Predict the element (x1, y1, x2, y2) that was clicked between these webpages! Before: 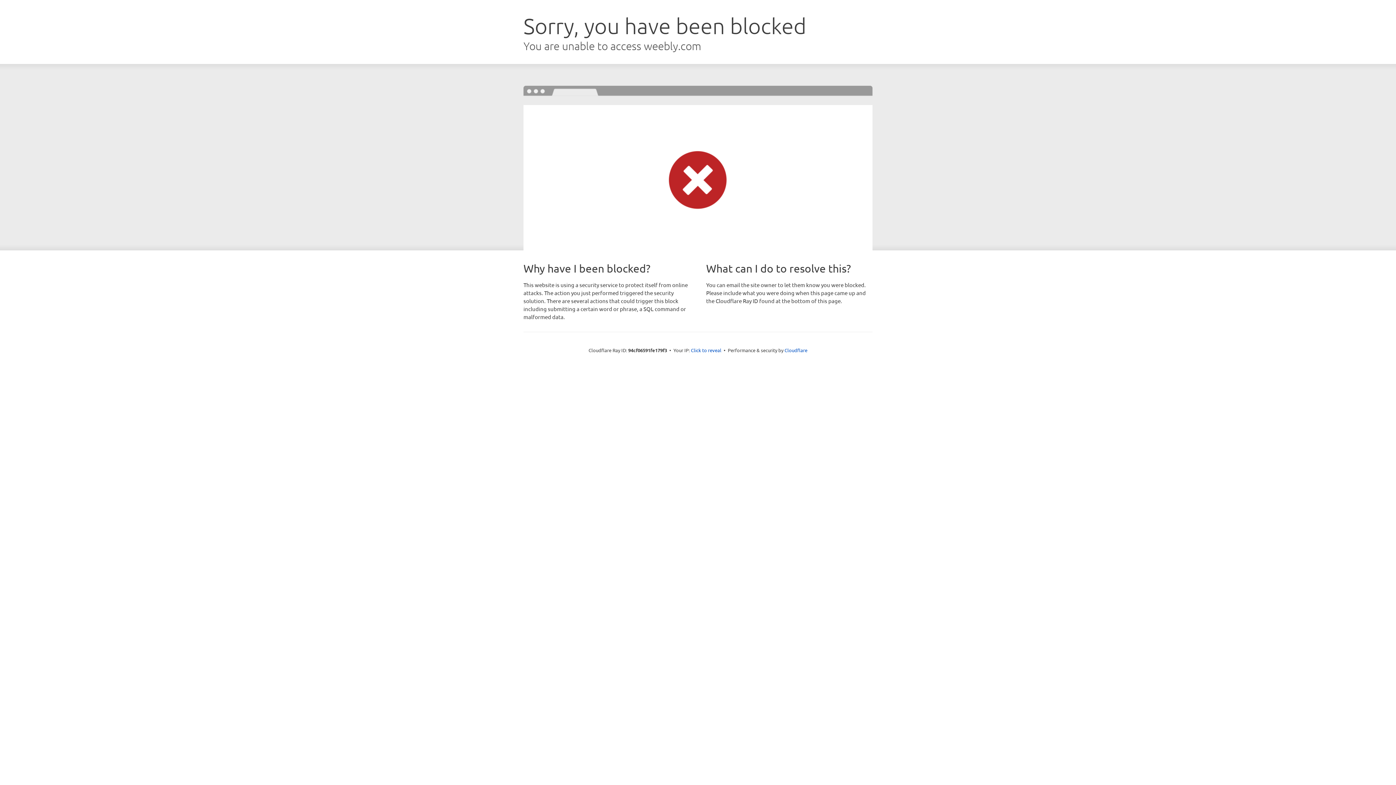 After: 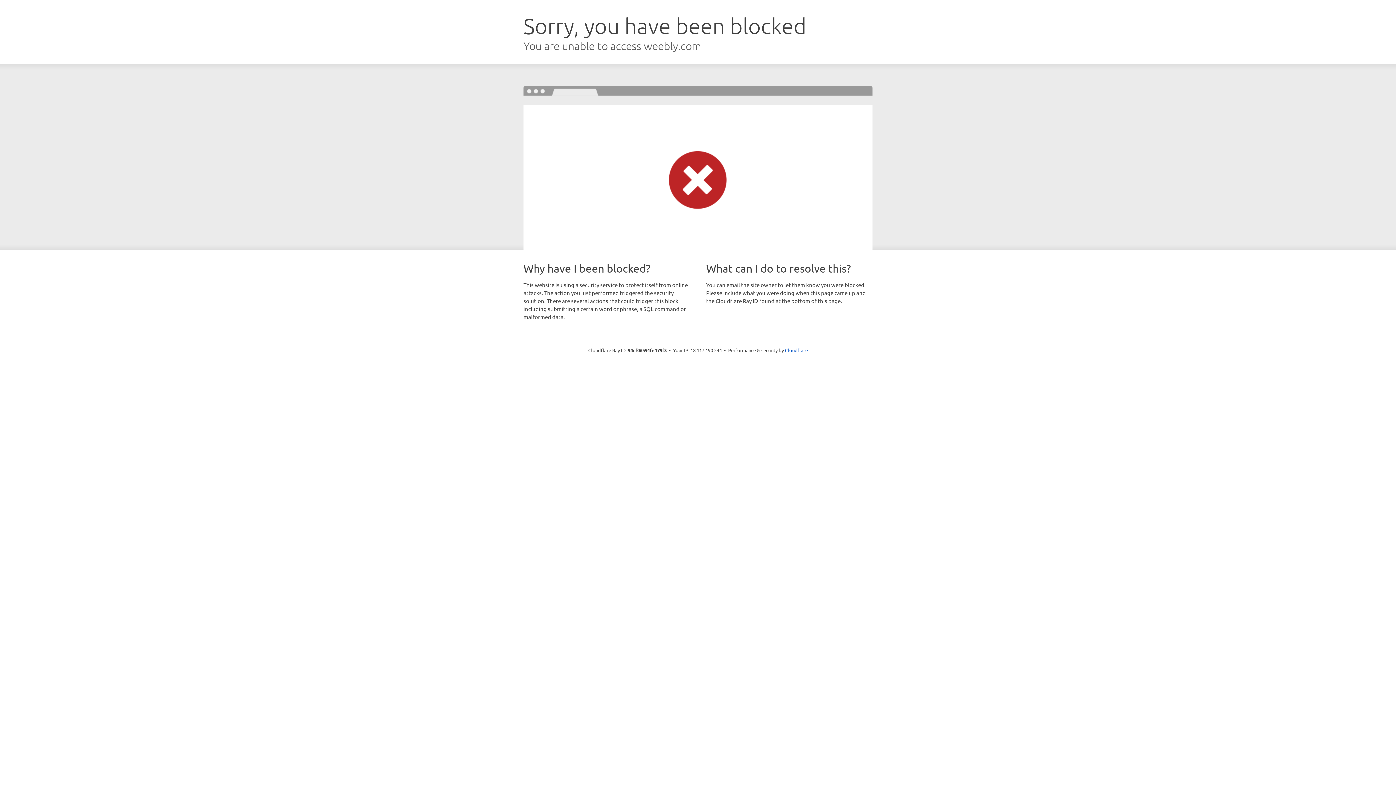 Action: bbox: (691, 346, 721, 353) label: Click to reveal